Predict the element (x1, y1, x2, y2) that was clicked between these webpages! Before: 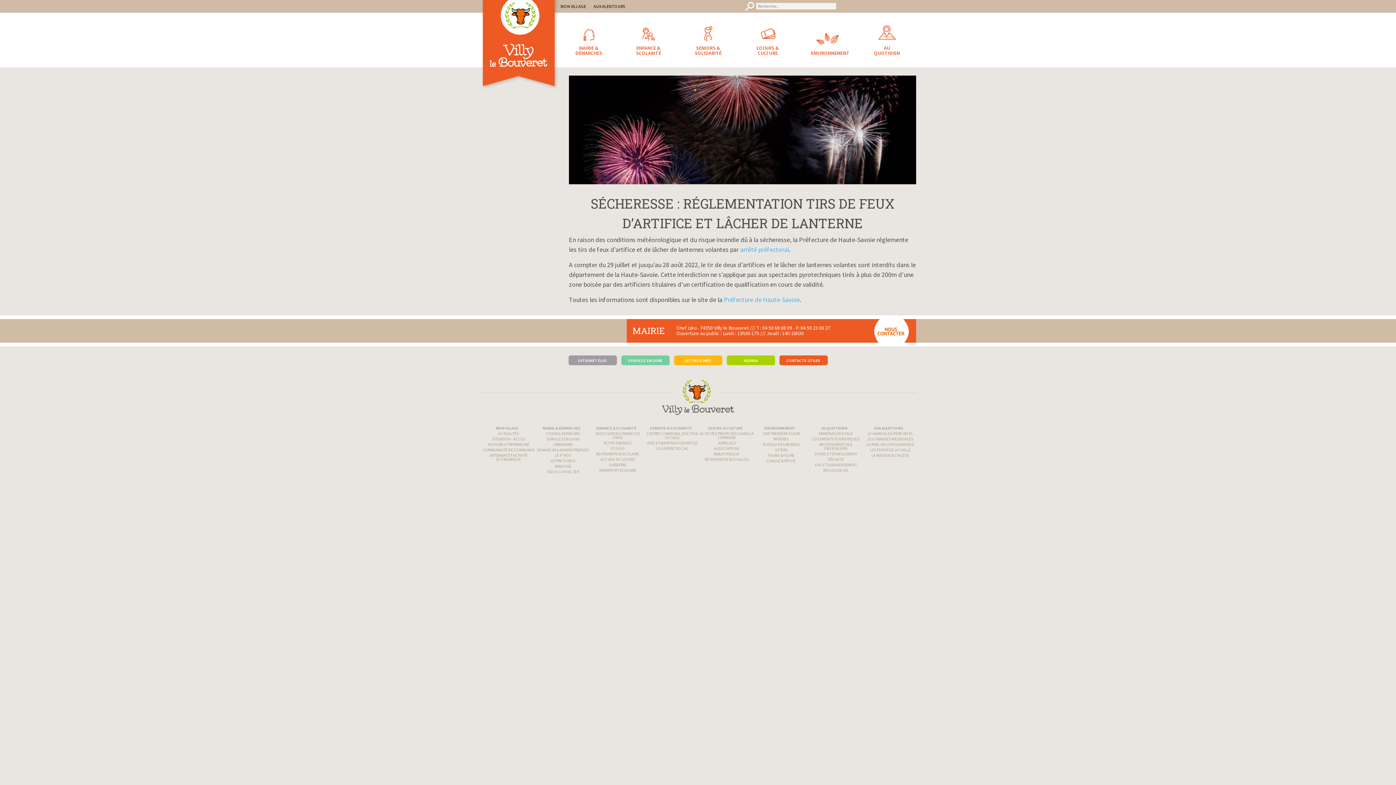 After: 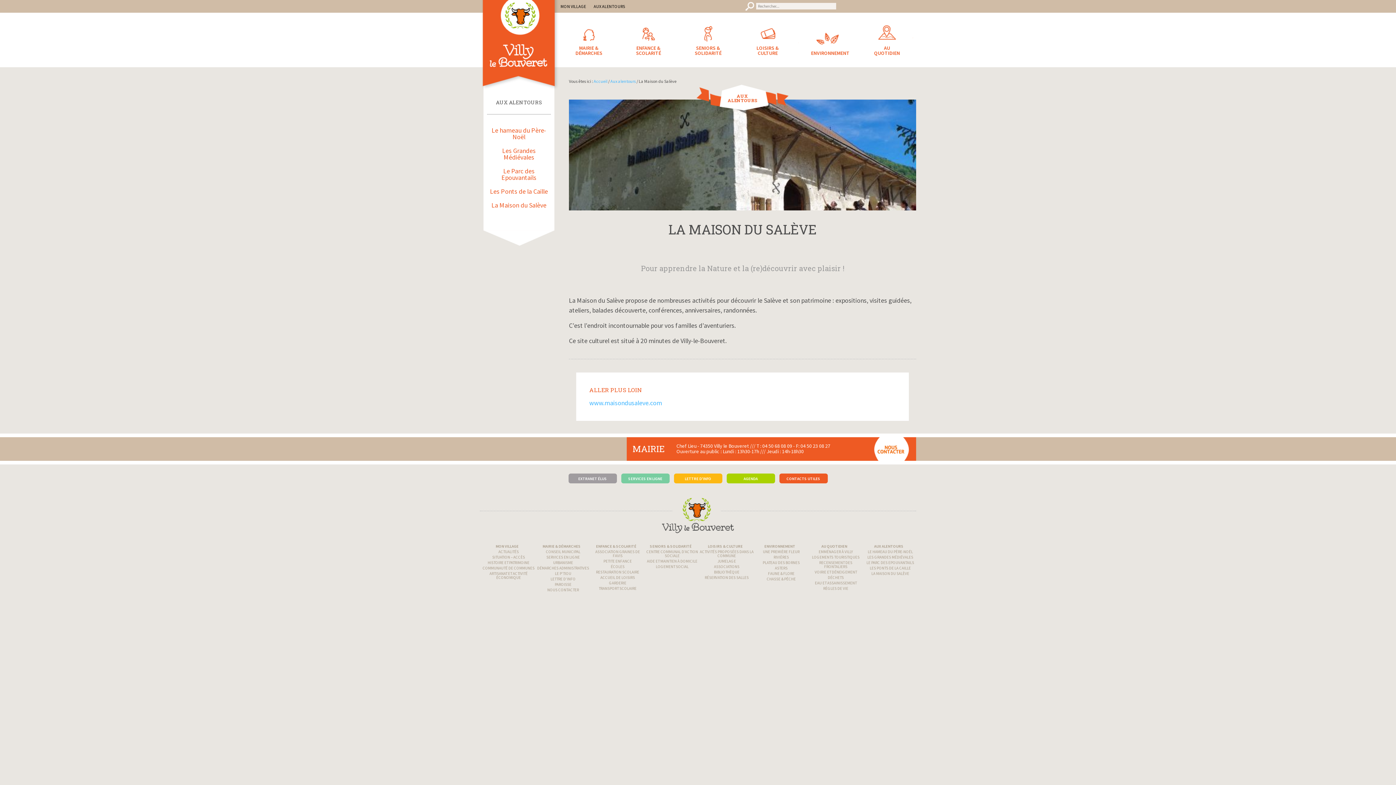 Action: bbox: (871, 453, 909, 458) label: LA MAISON DU SALÈVE